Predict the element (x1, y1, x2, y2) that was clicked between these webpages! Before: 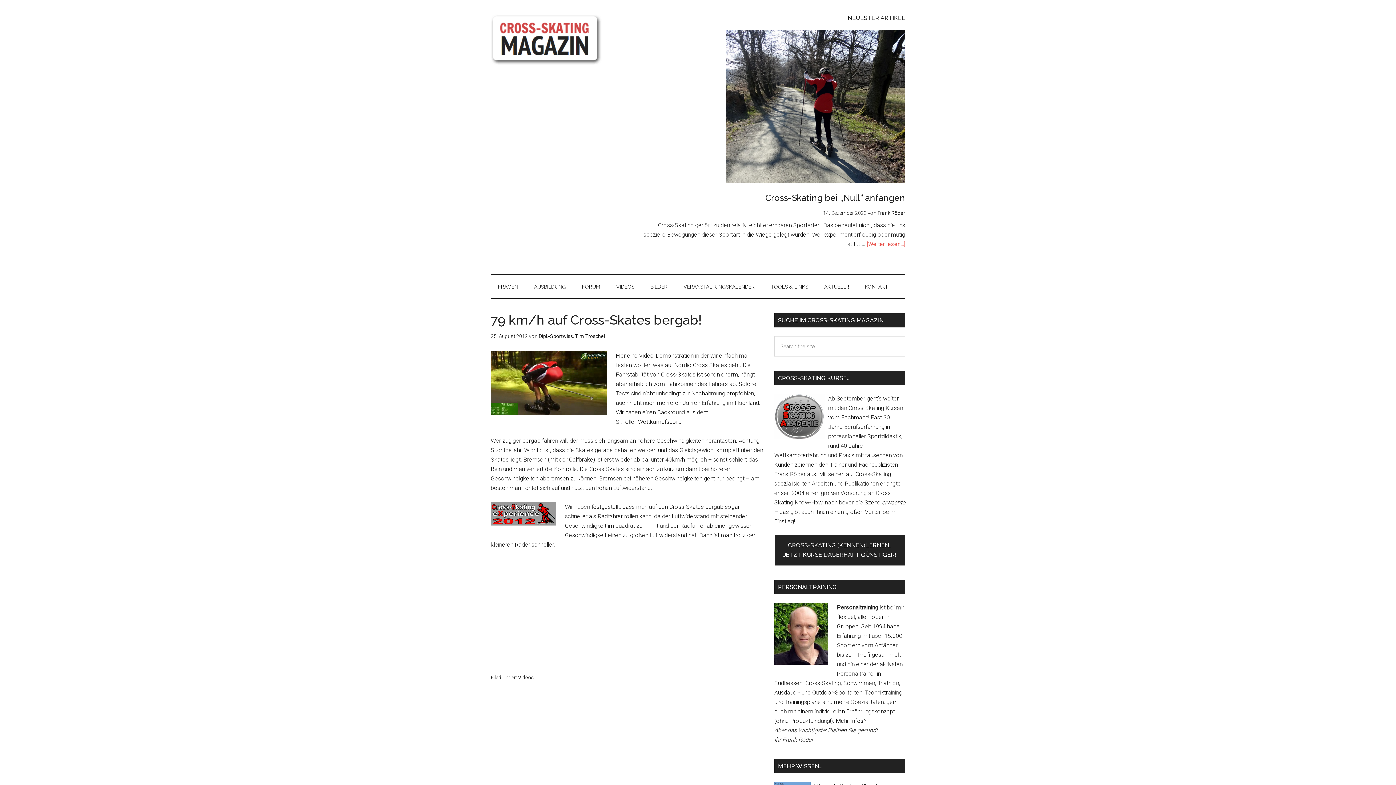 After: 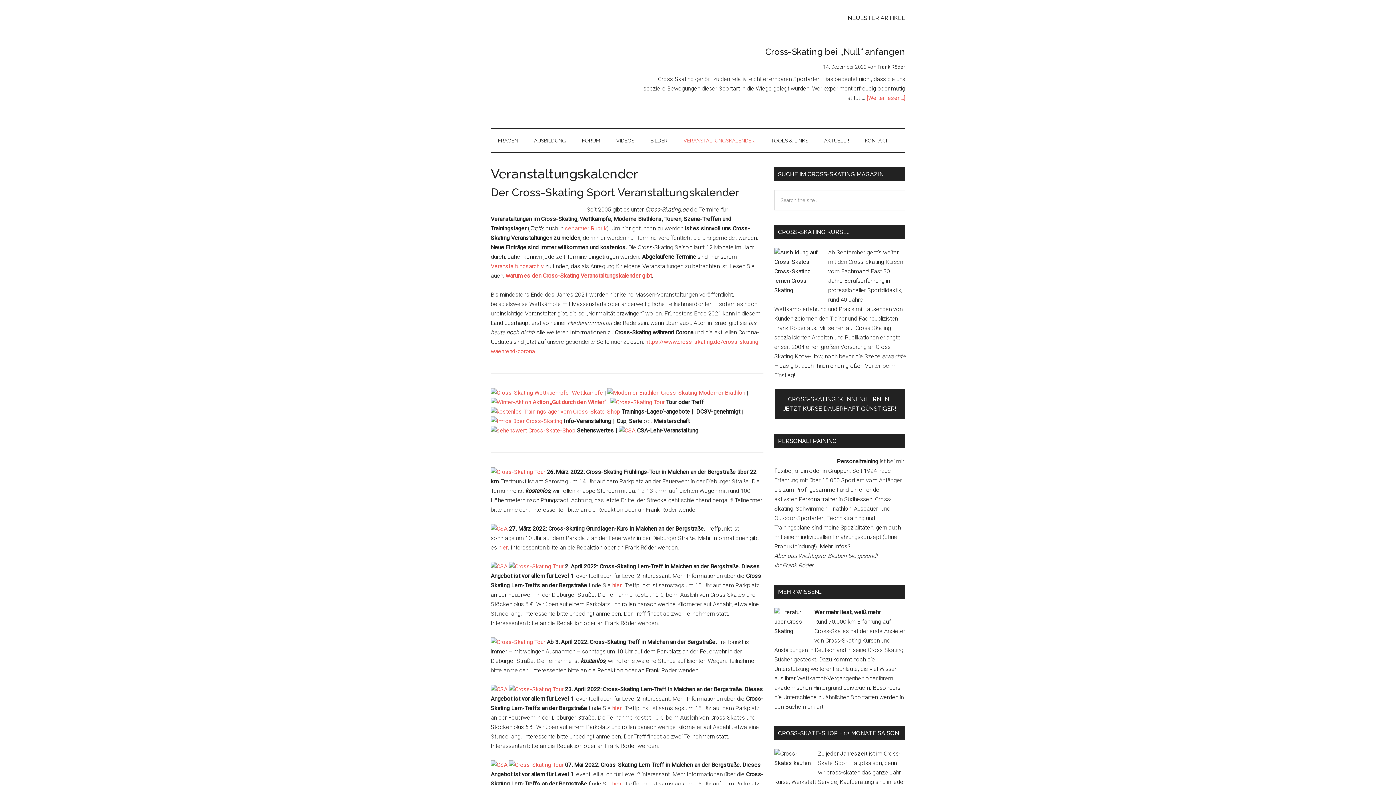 Action: bbox: (676, 275, 762, 298) label: VERANSTALTUNGSKALENDER